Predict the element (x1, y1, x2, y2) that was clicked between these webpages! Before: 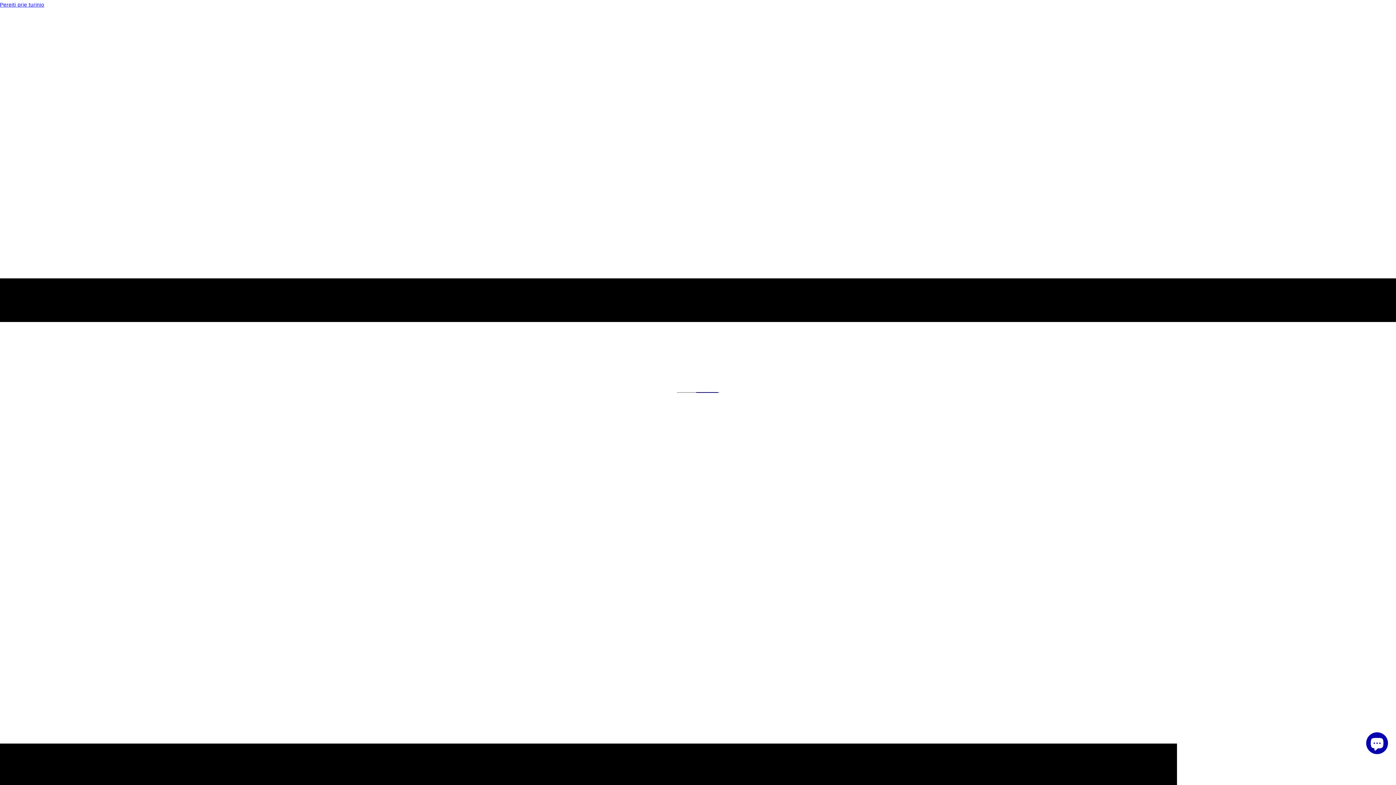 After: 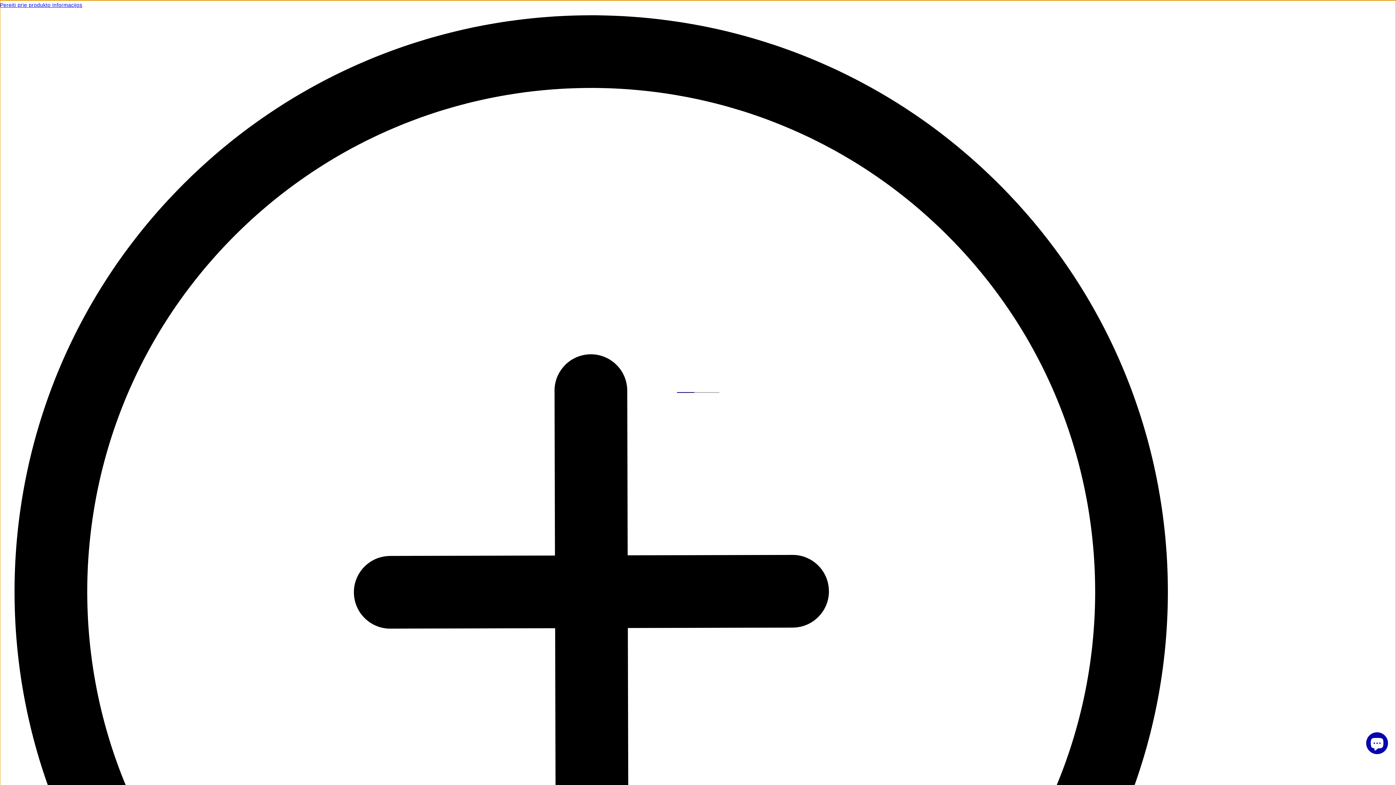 Action: label: Pereiti prie turinio bbox: (0, 1, 44, 7)